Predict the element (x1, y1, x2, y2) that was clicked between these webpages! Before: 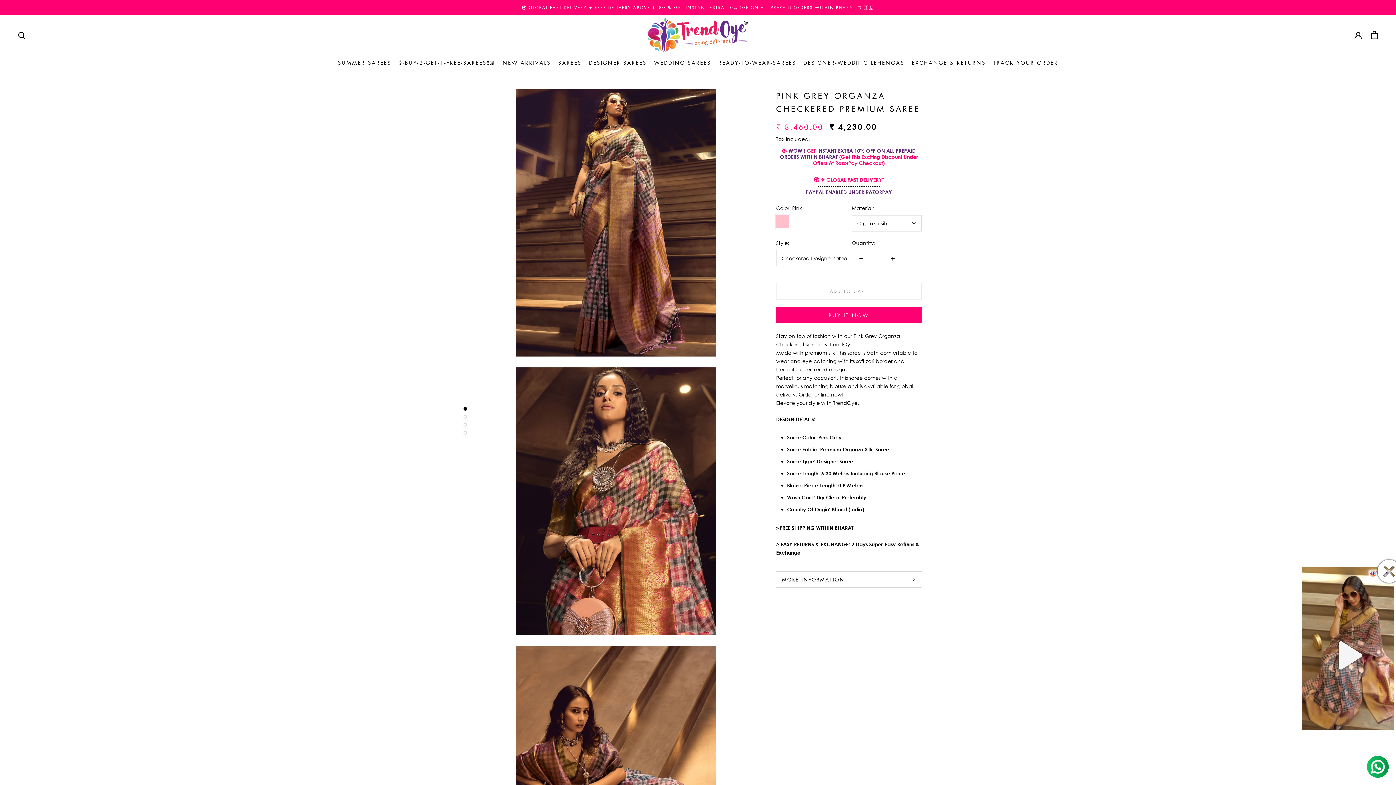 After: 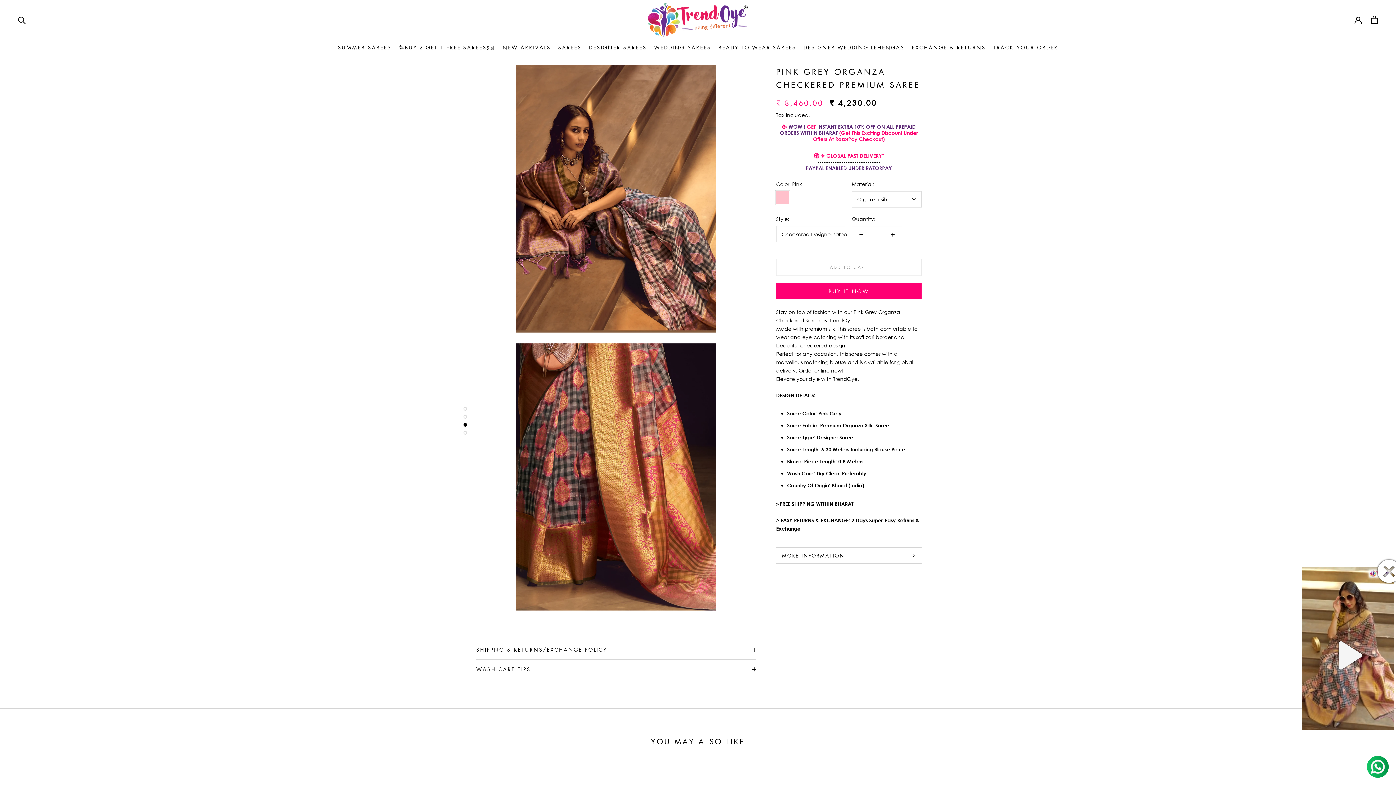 Action: bbox: (463, 422, 467, 426)